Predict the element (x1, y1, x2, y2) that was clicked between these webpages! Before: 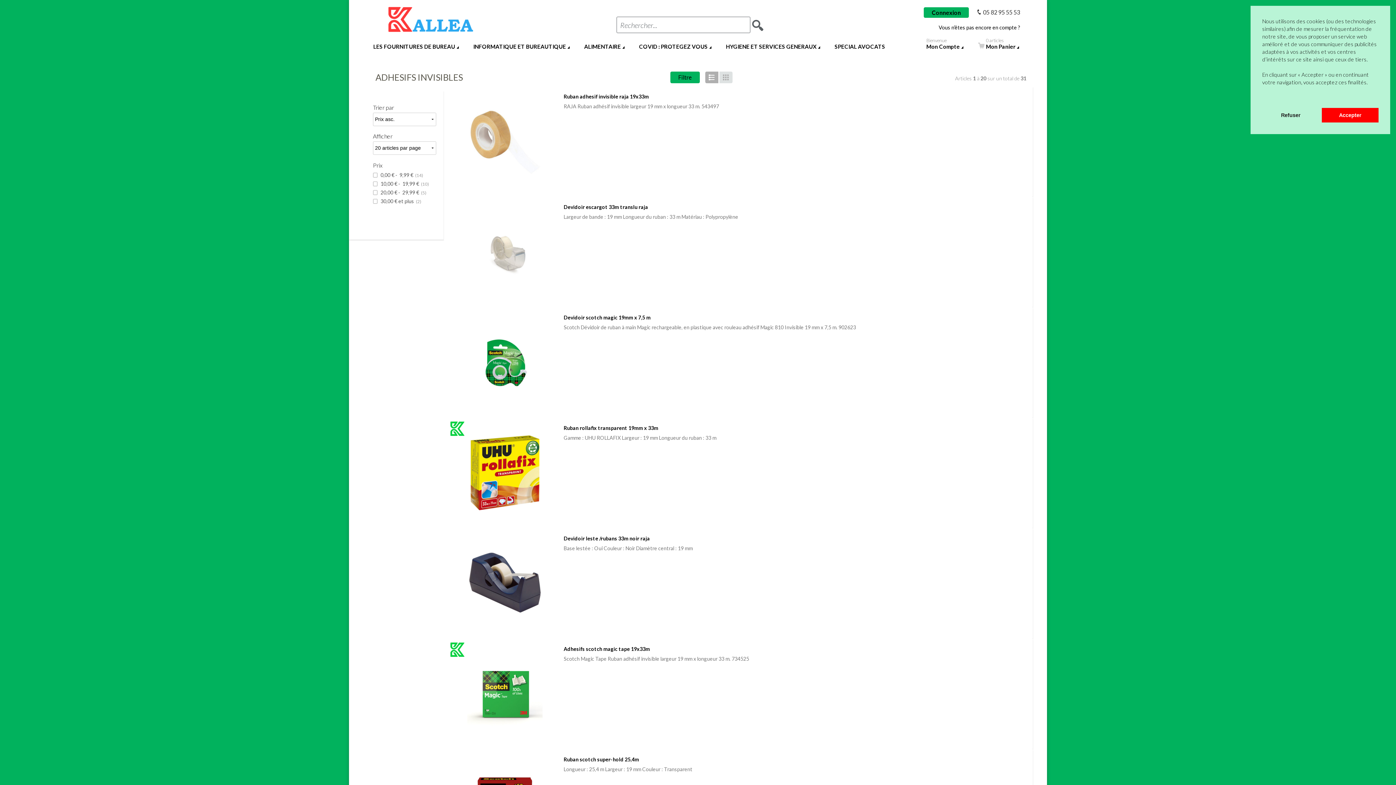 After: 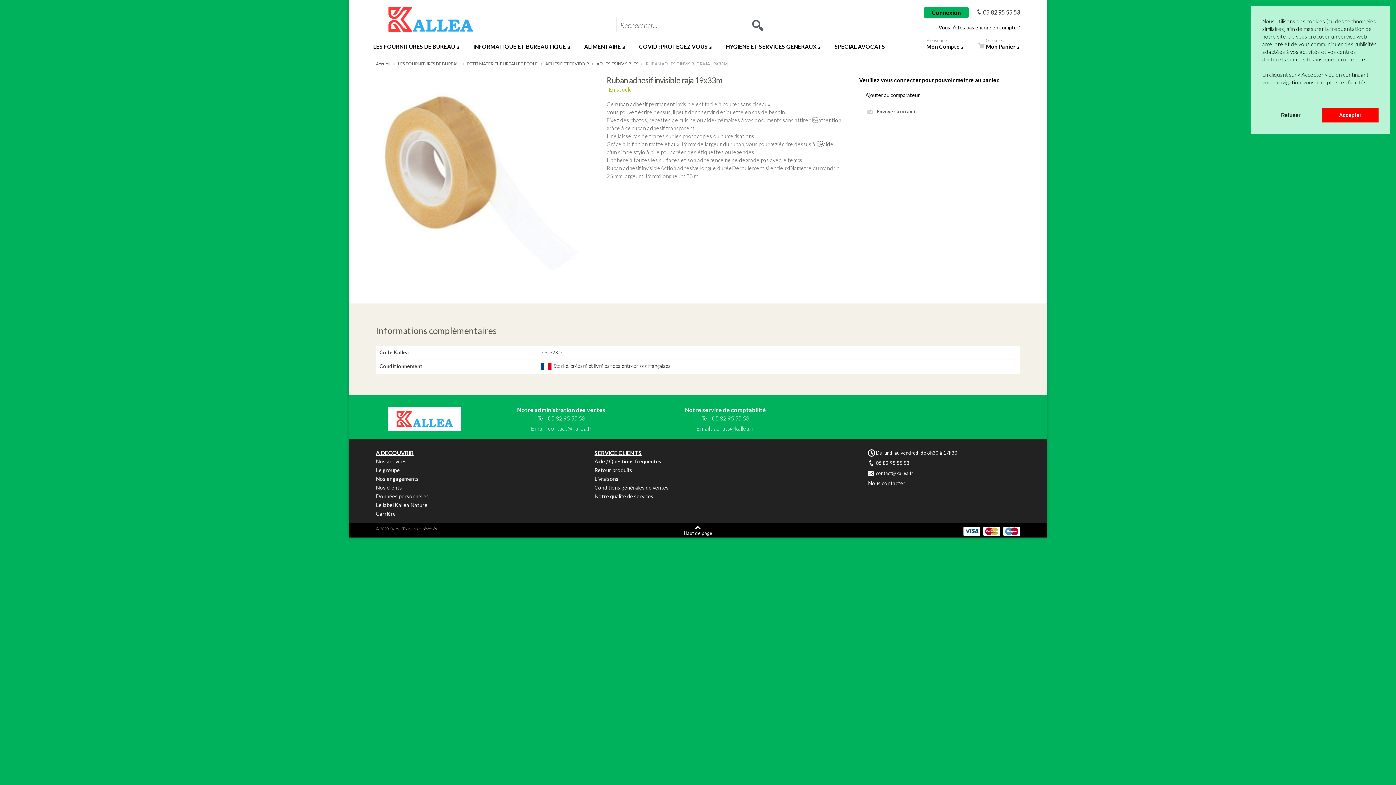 Action: bbox: (563, 92, 915, 100) label: Ruban adhesif invisible raja 19x33m